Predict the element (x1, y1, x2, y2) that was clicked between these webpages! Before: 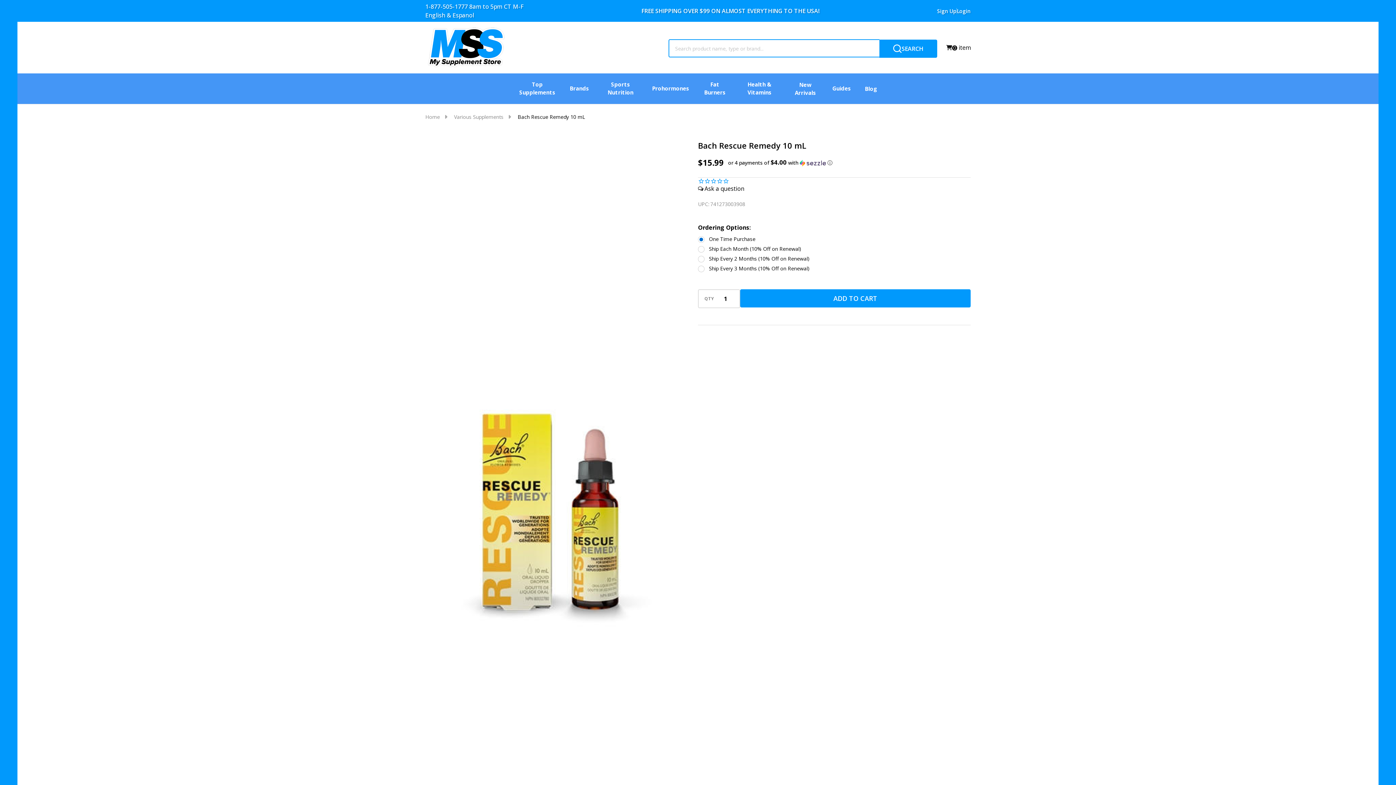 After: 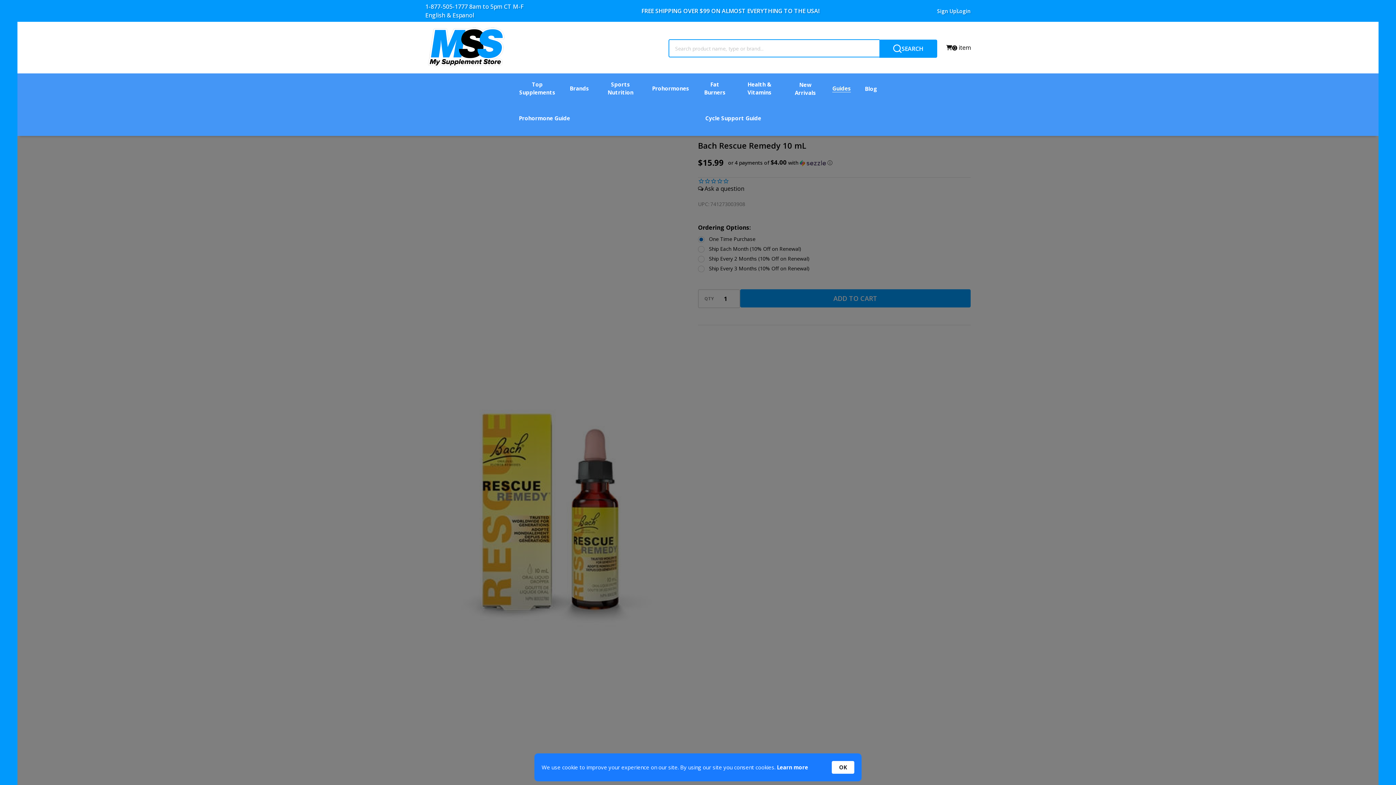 Action: bbox: (825, 77, 858, 99) label: Guides